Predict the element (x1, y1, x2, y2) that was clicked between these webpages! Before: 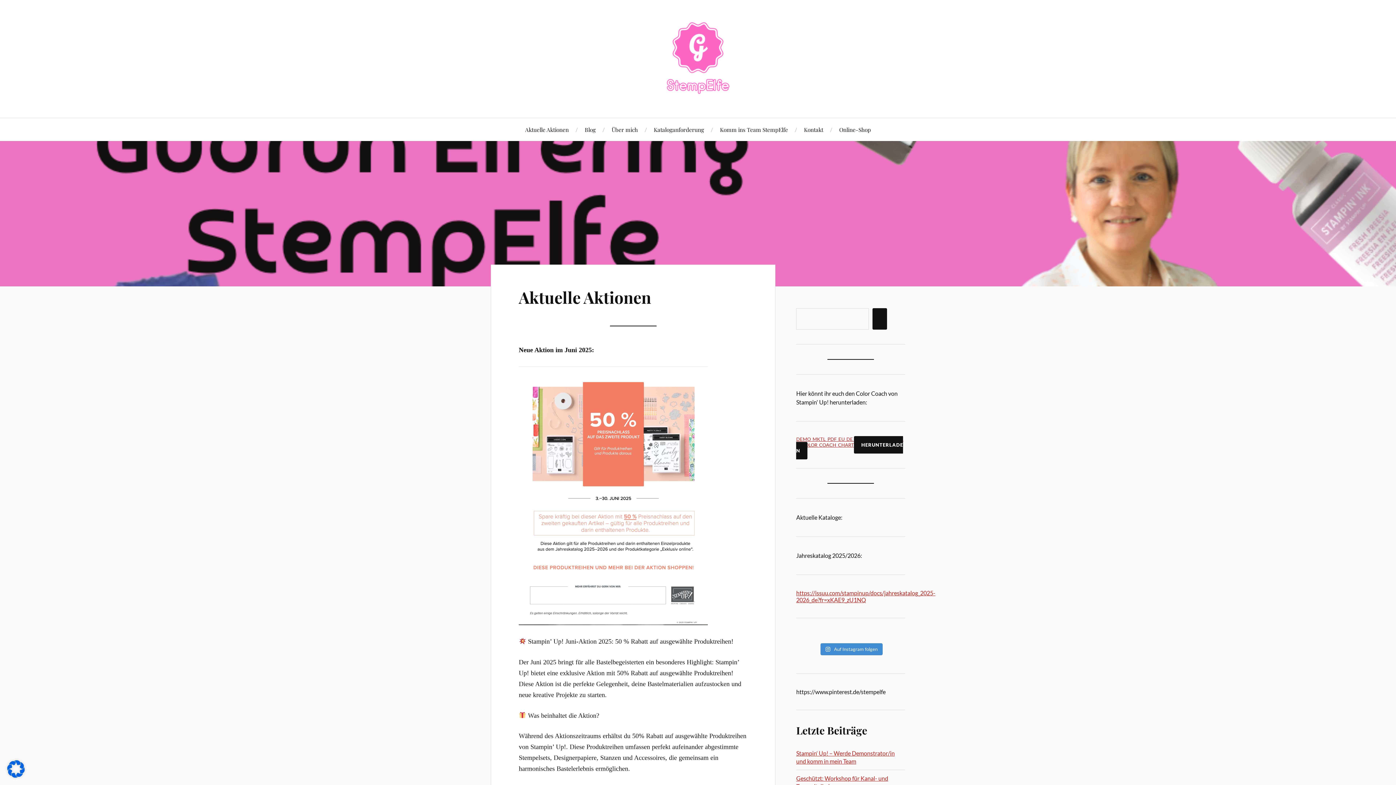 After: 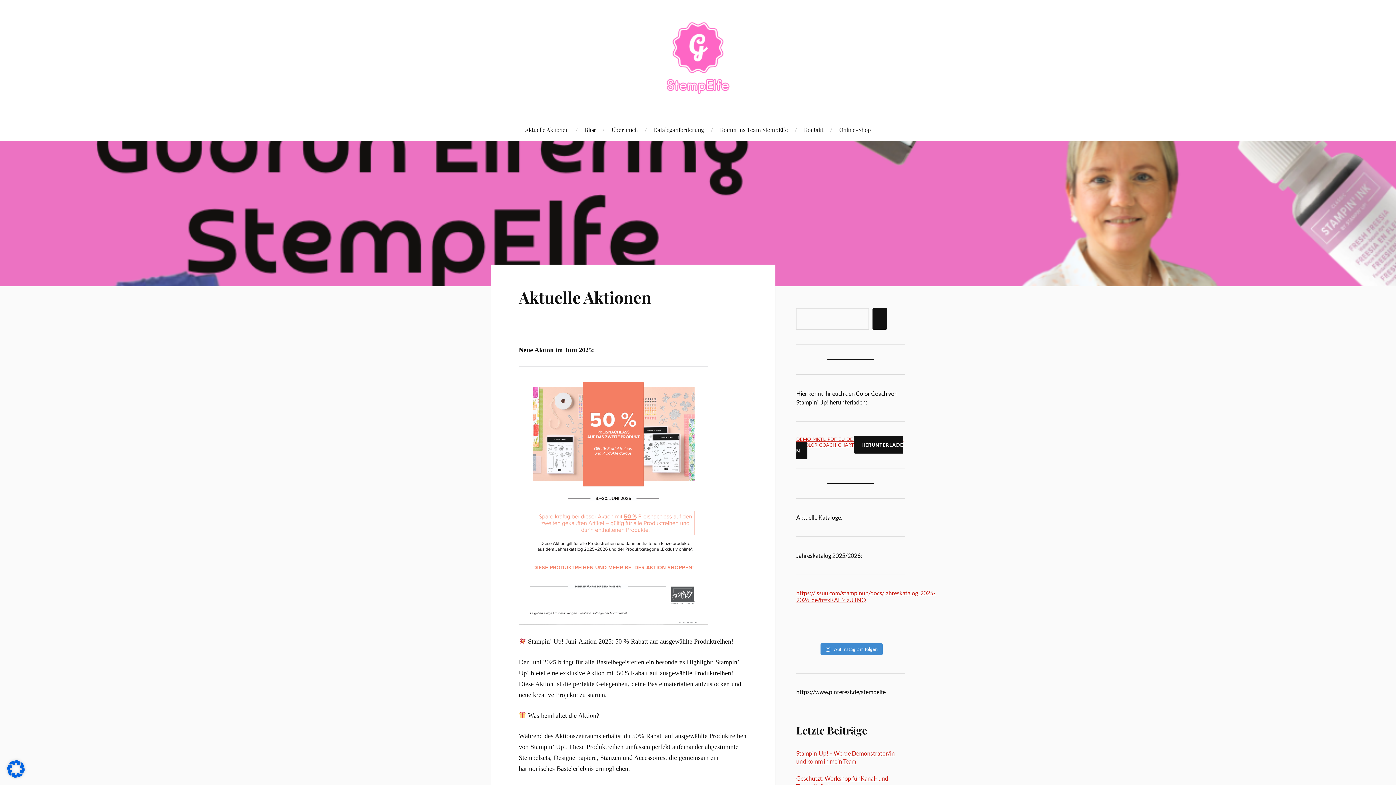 Action: bbox: (525, 118, 568, 141) label: Aktuelle Aktionen